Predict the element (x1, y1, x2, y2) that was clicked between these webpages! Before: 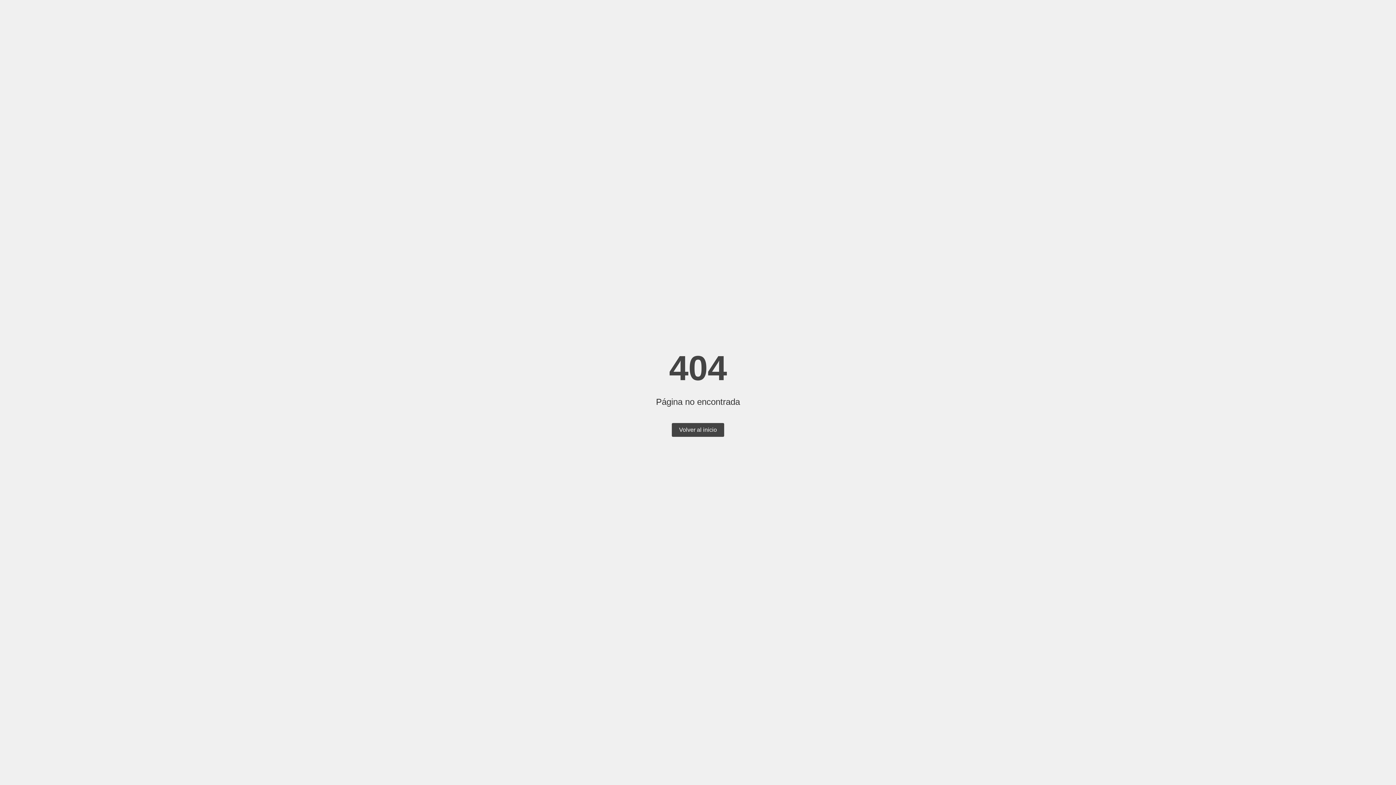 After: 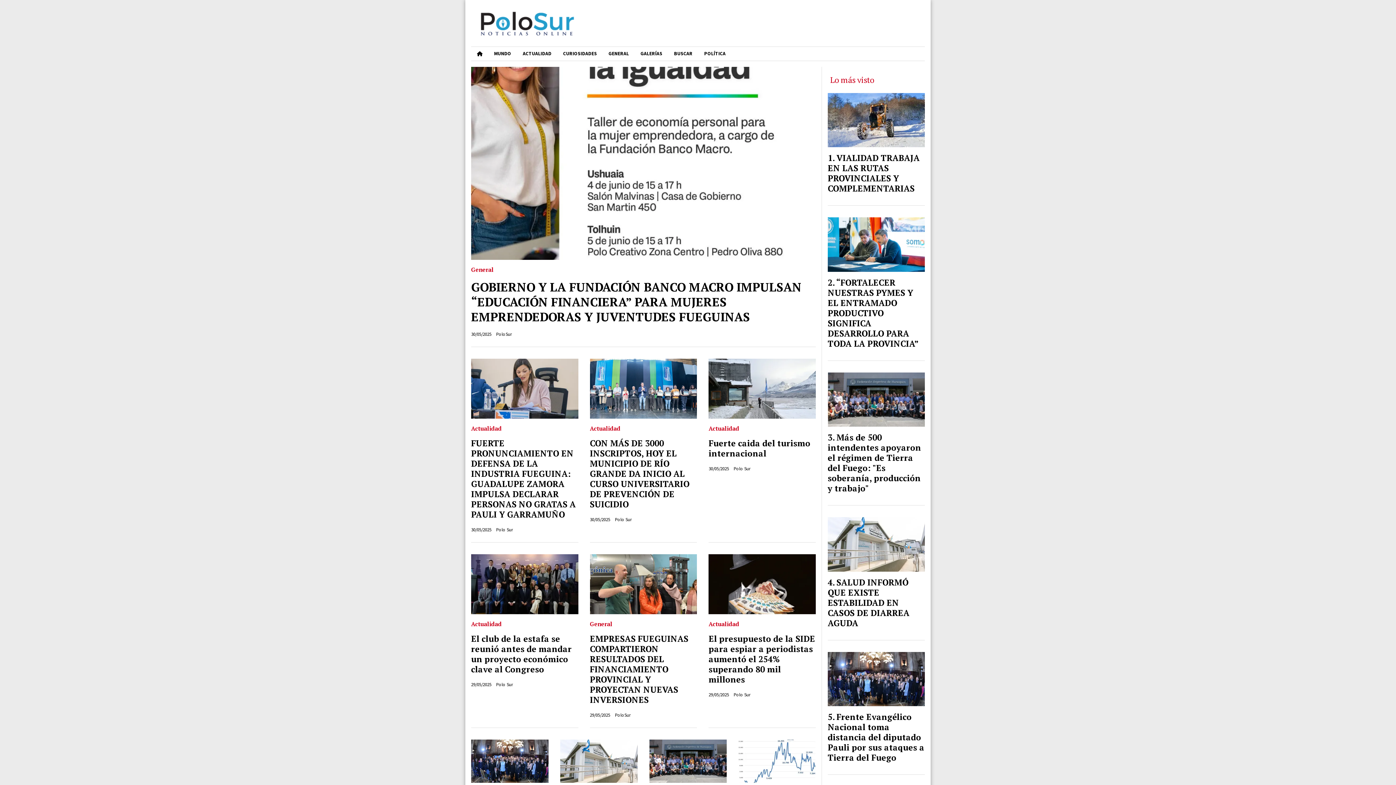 Action: bbox: (672, 423, 724, 437) label: Volver al inicio